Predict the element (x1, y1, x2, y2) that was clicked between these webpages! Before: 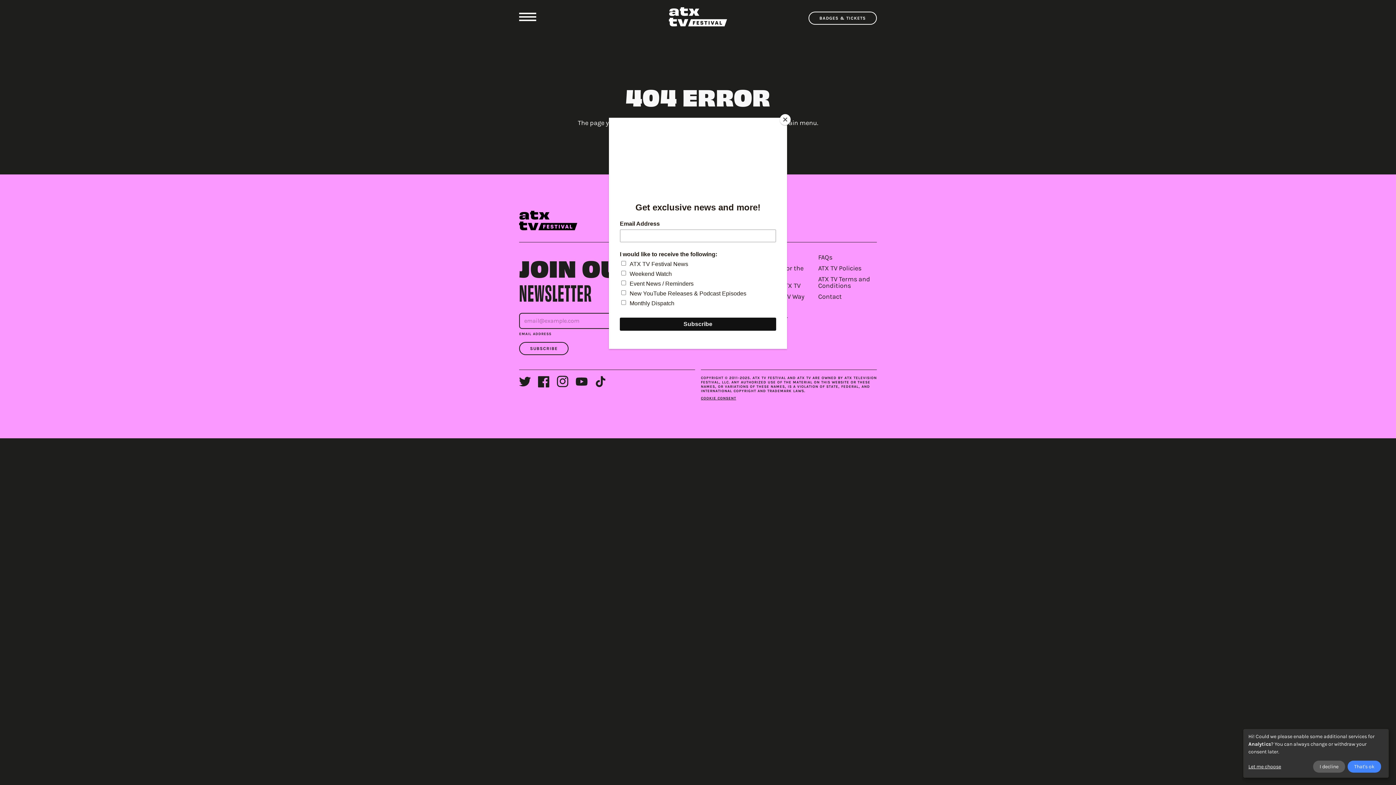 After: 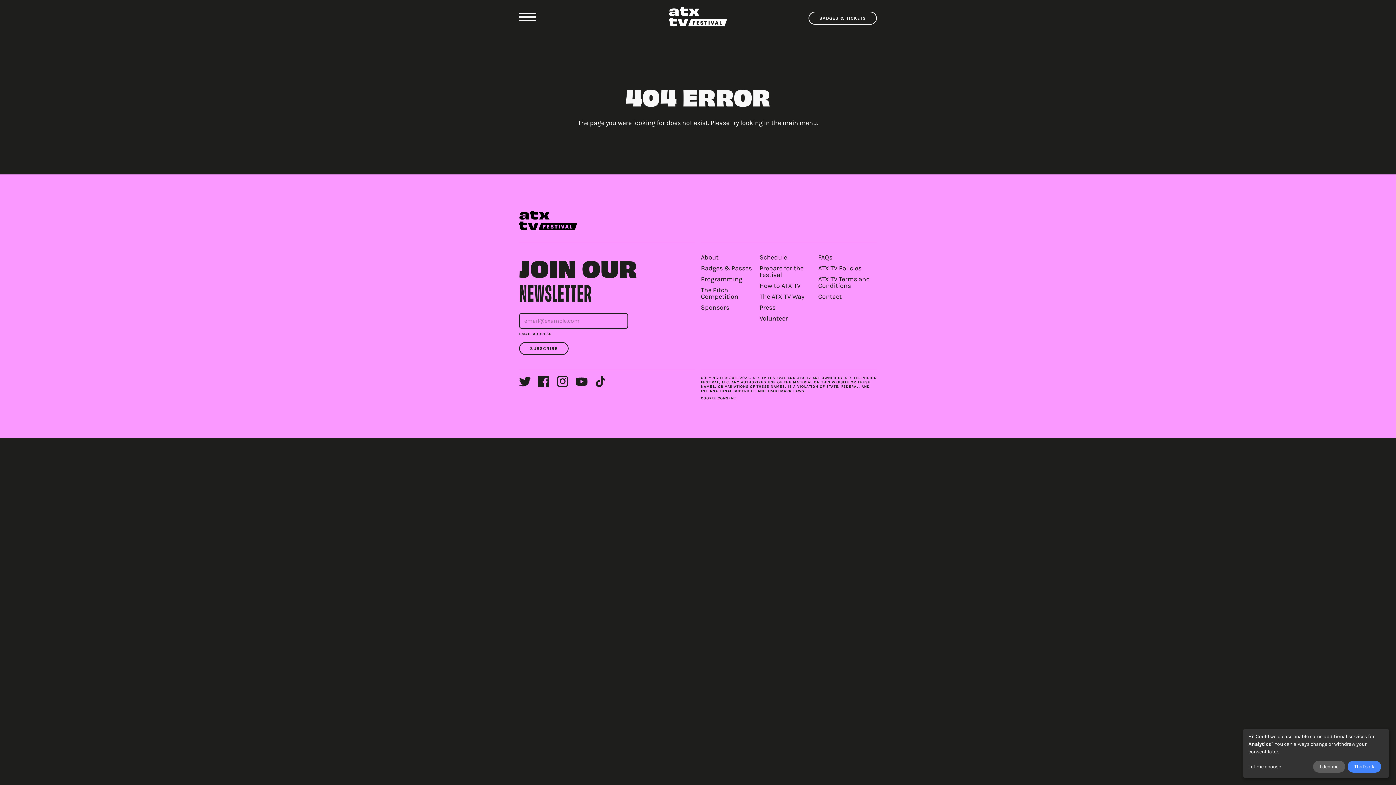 Action: bbox: (780, 114, 790, 125) label: Close